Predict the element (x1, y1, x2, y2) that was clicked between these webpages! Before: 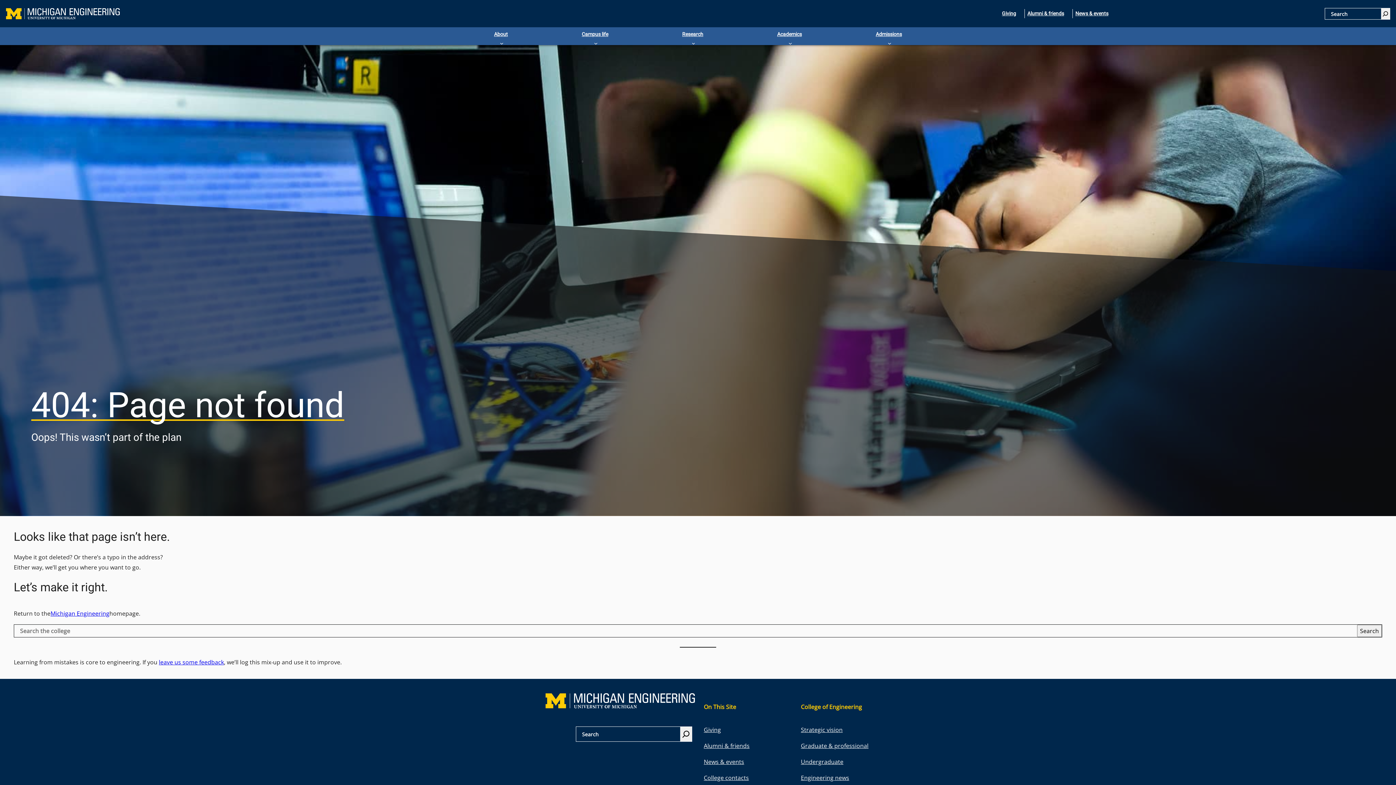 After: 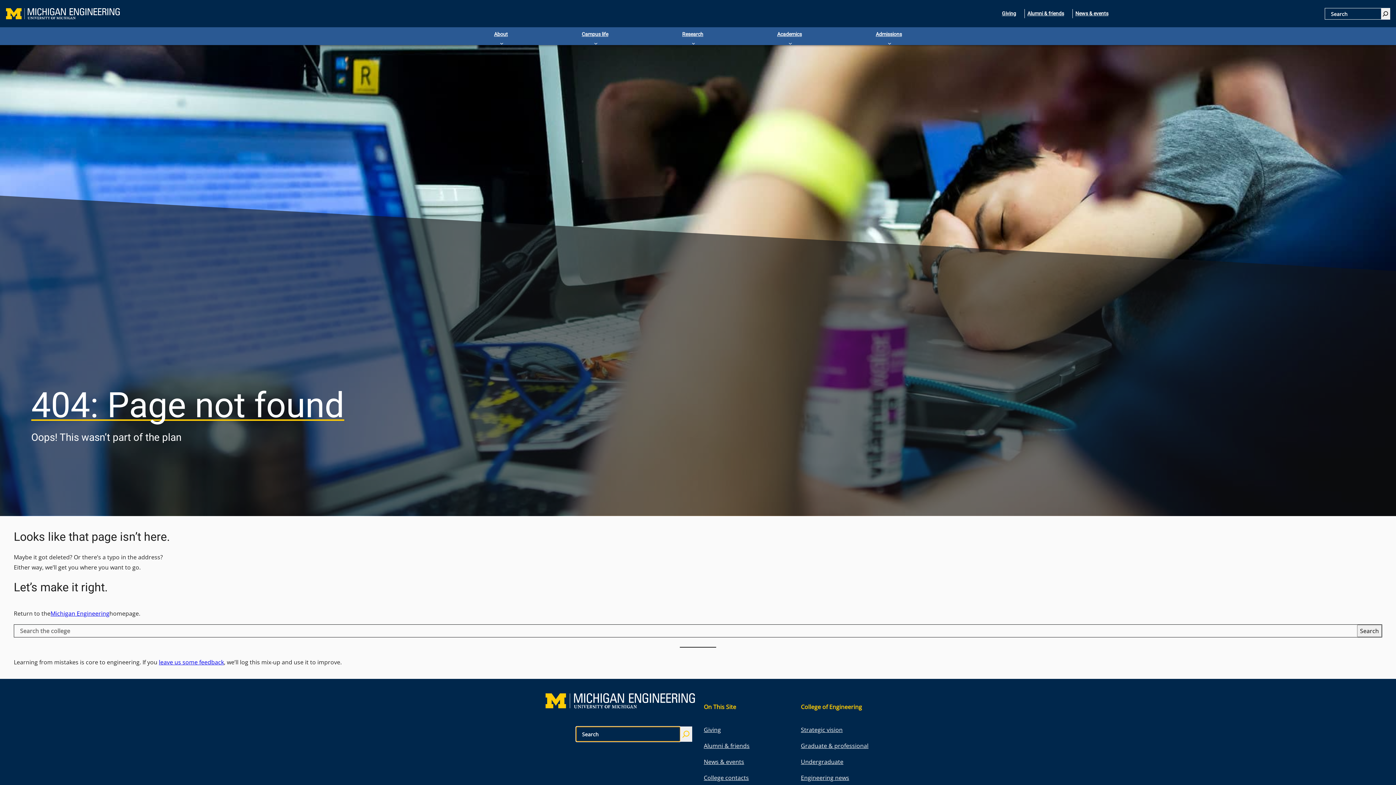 Action: bbox: (680, 727, 692, 741) label: Search